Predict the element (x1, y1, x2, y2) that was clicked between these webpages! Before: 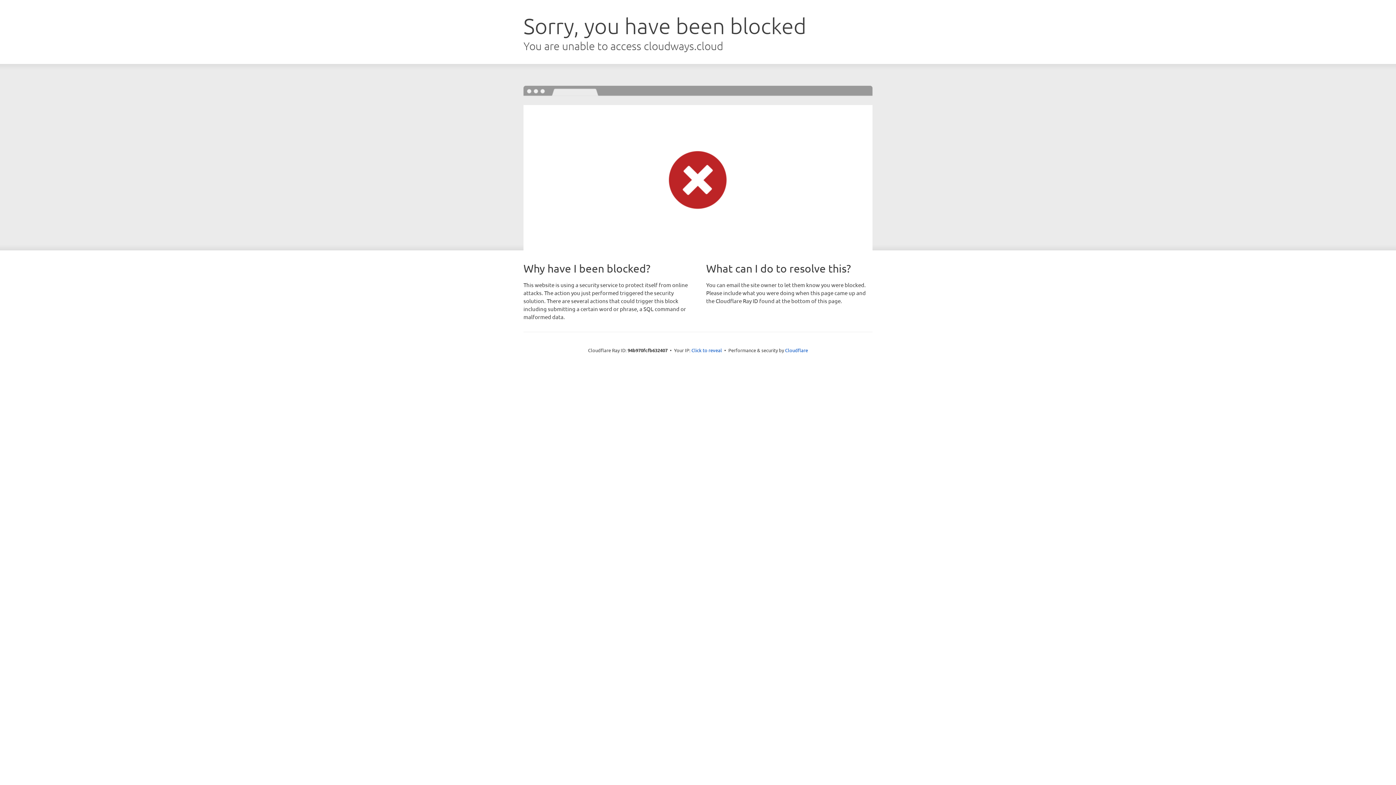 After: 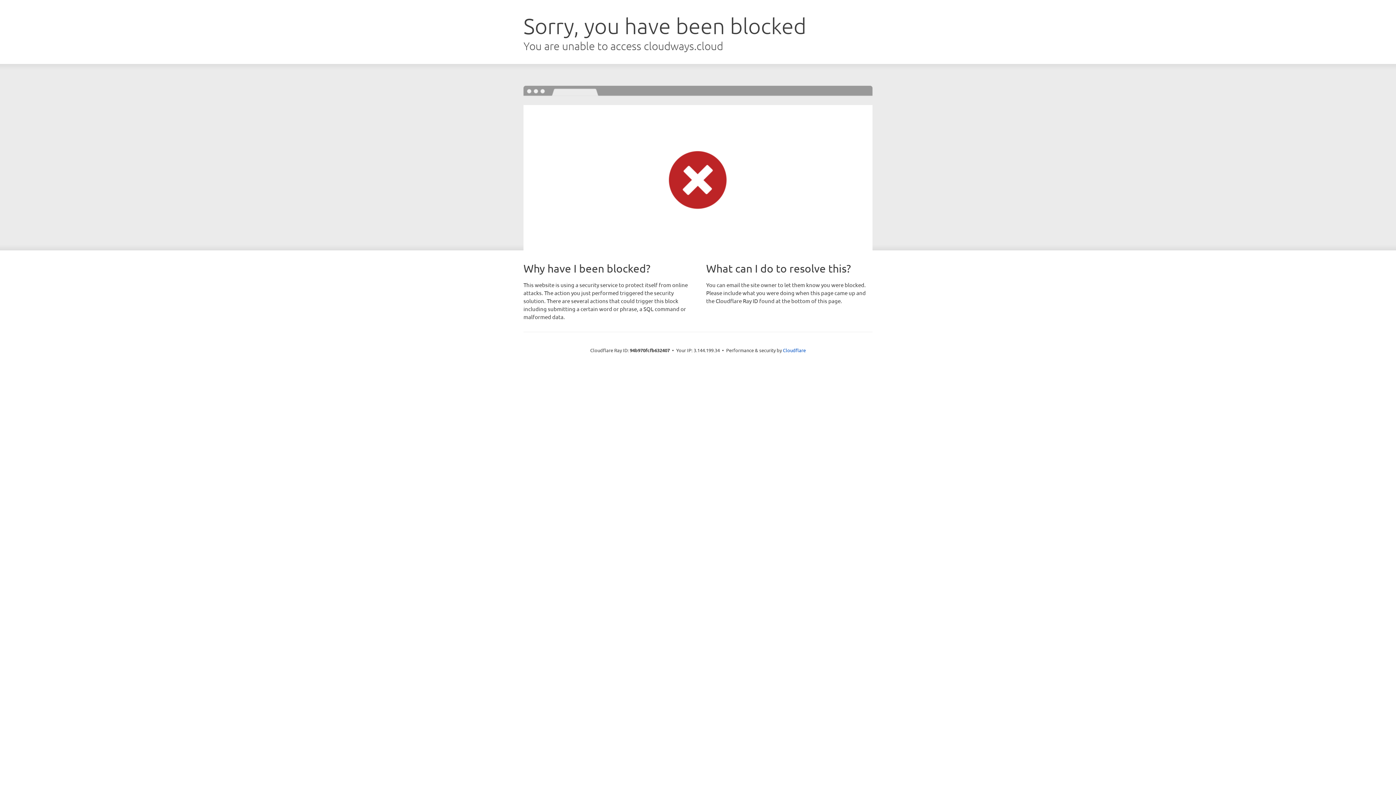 Action: bbox: (691, 346, 722, 353) label: Click to reveal